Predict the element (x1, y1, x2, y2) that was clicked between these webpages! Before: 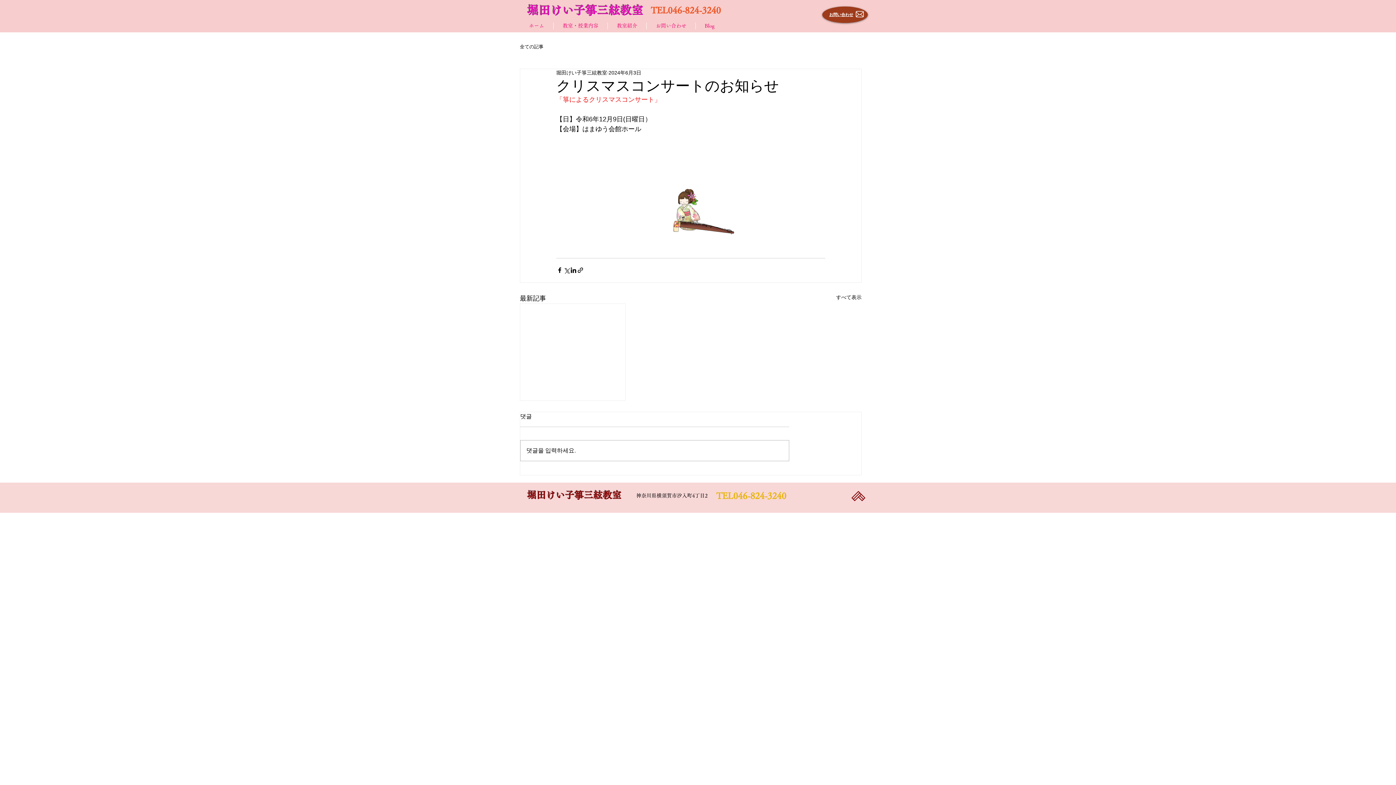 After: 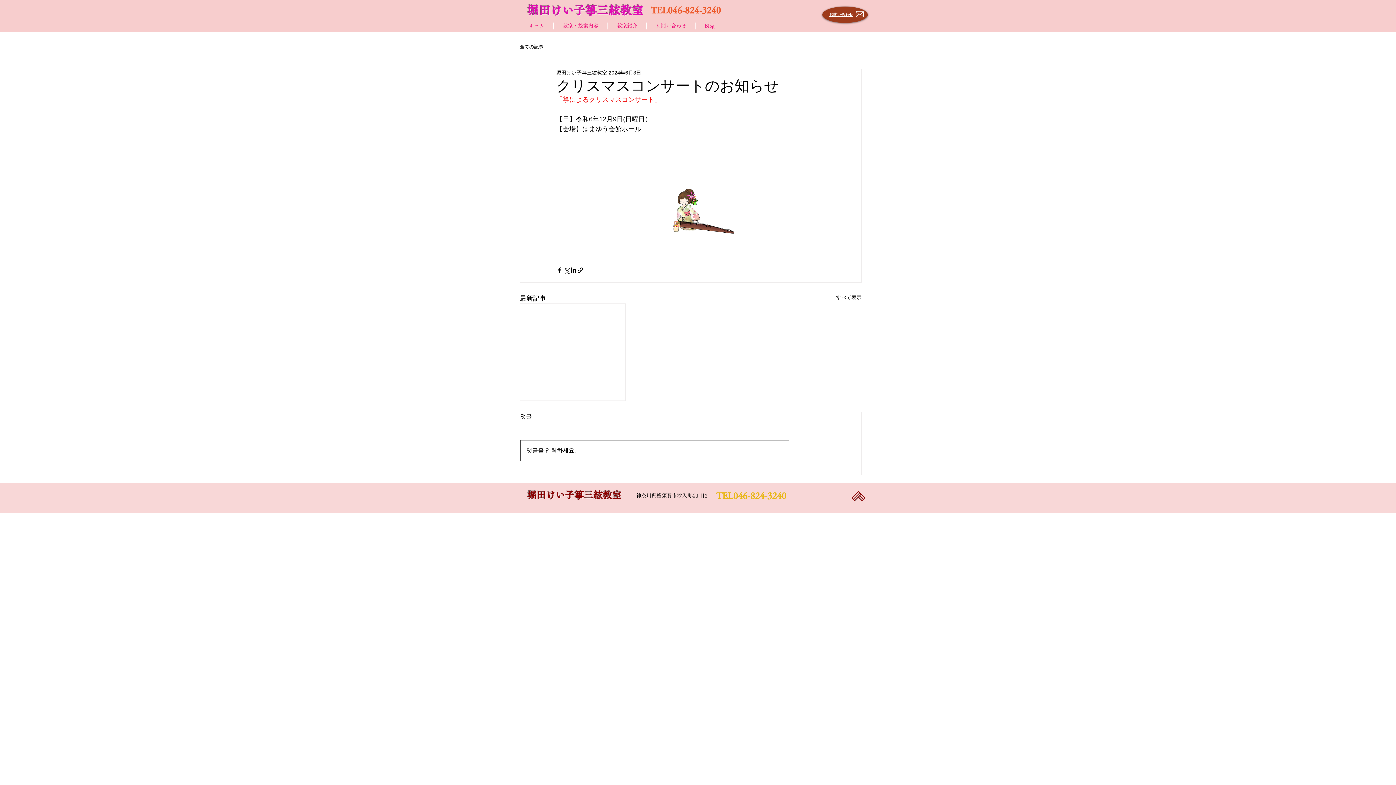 Action: bbox: (520, 440, 789, 461) label: 댓글을 입력하세요.